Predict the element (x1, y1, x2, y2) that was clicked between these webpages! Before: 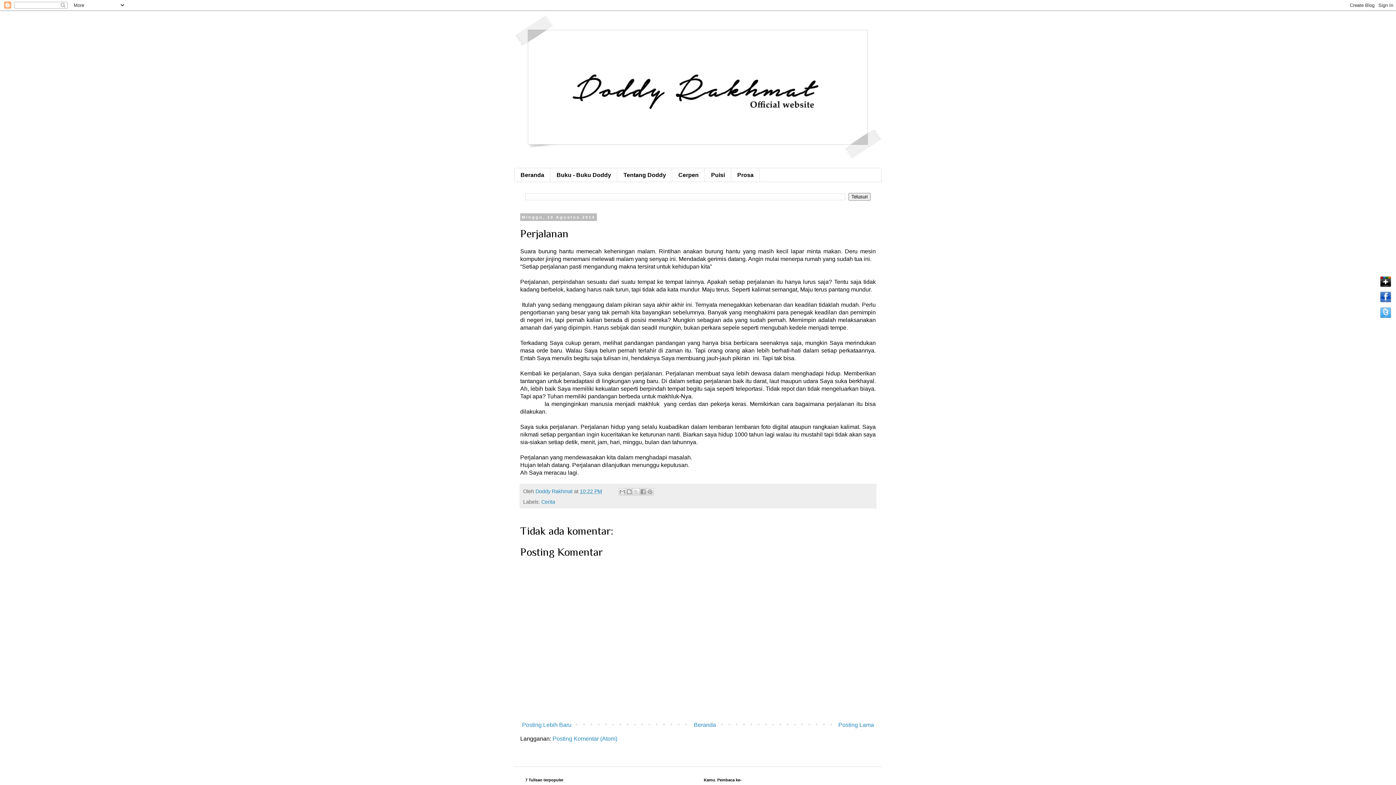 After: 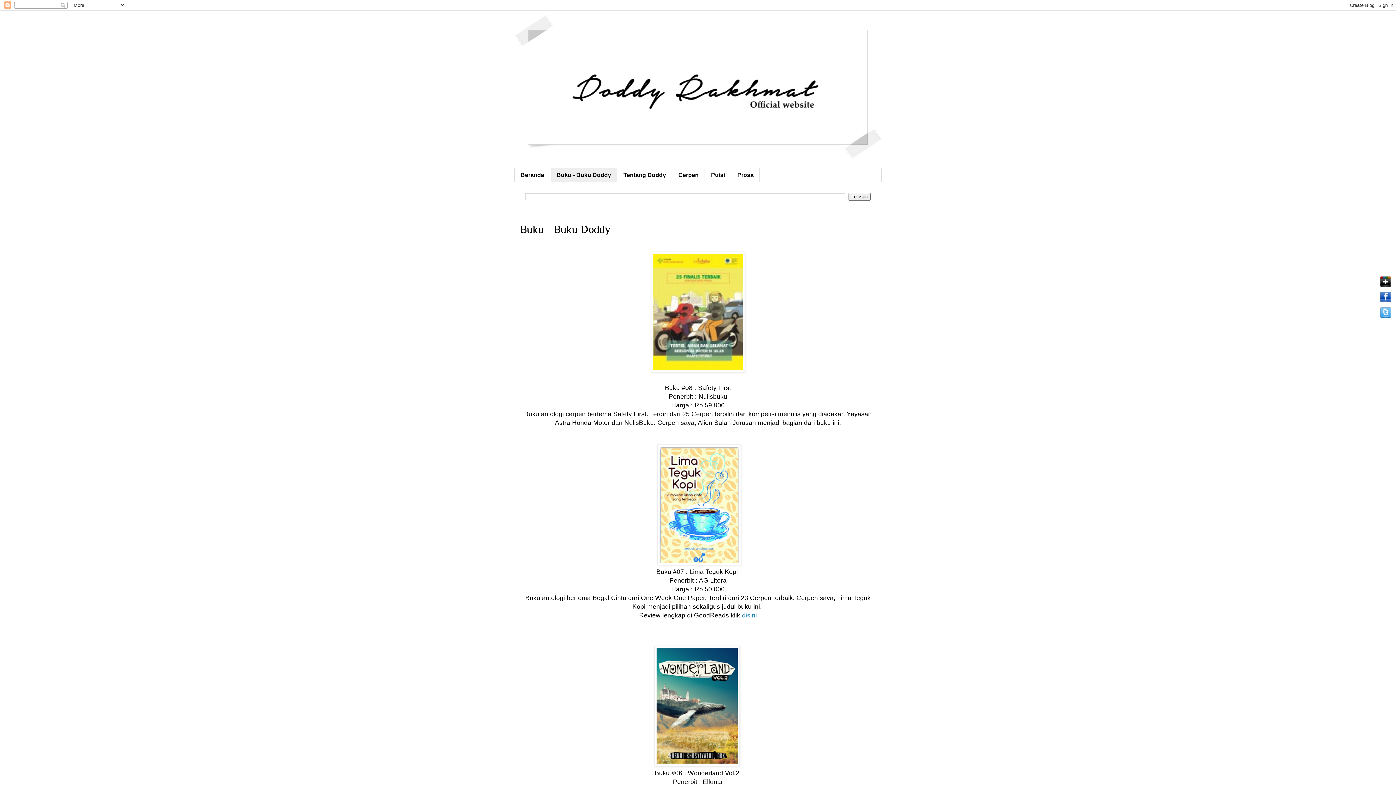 Action: bbox: (550, 168, 617, 181) label: Buku - Buku Doddy